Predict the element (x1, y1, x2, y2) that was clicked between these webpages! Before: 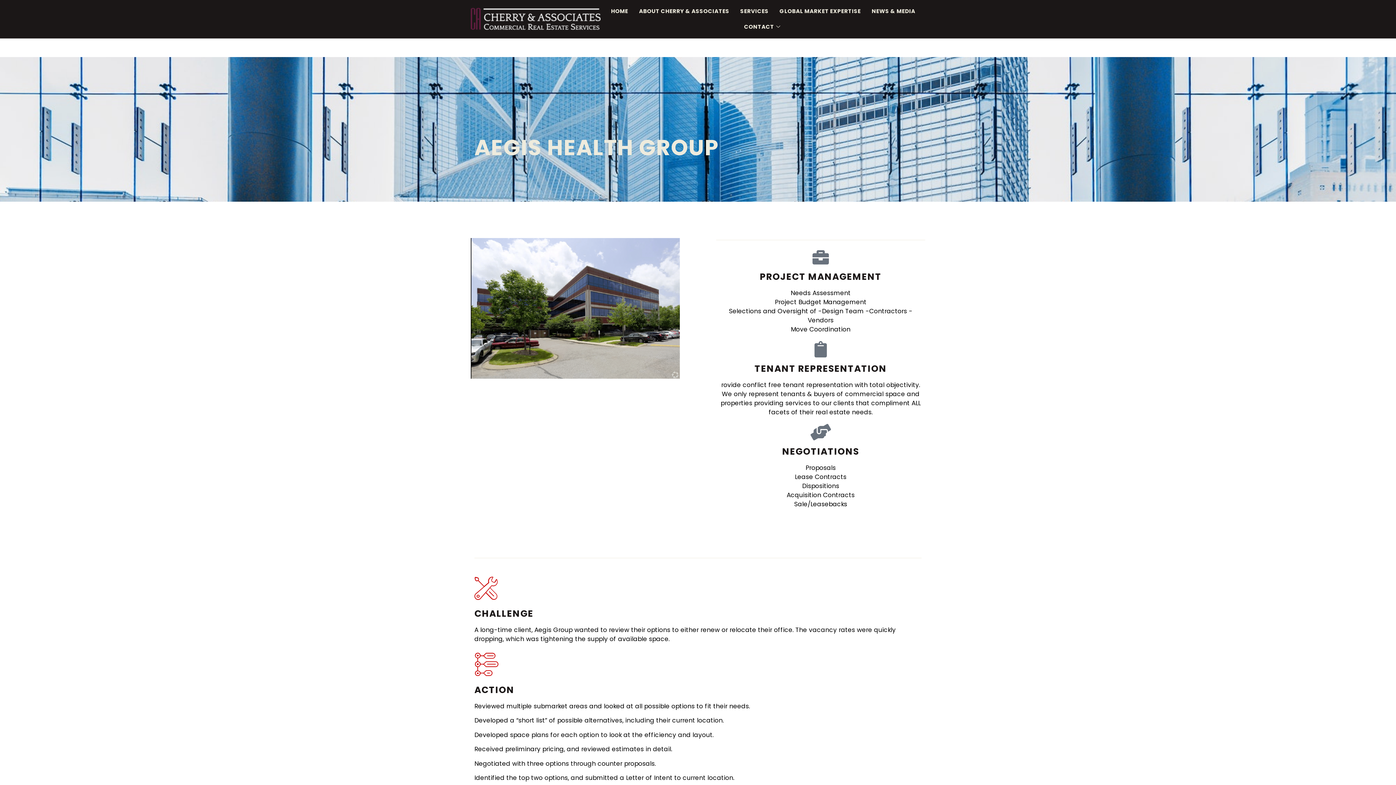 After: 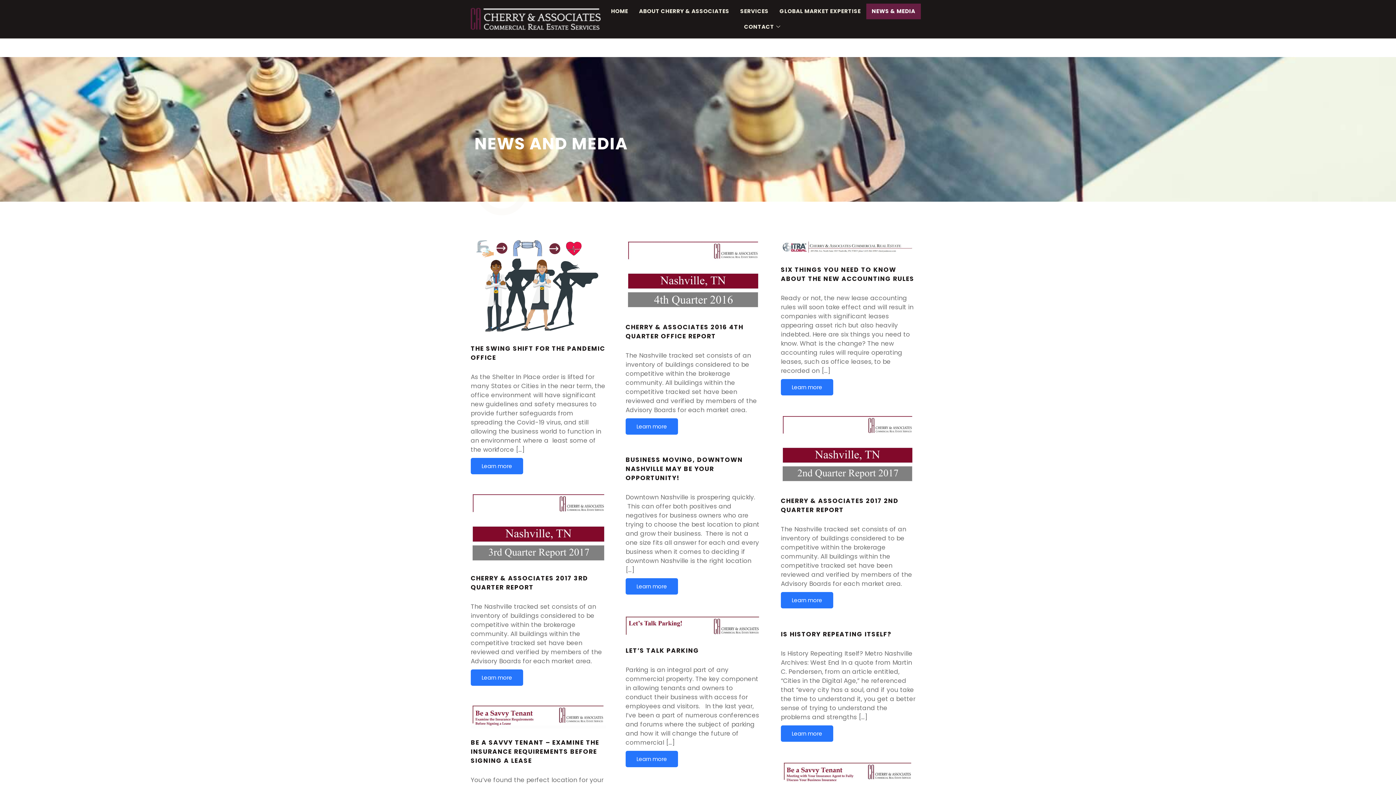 Action: label: NEWS & MEDIA bbox: (866, 3, 920, 19)